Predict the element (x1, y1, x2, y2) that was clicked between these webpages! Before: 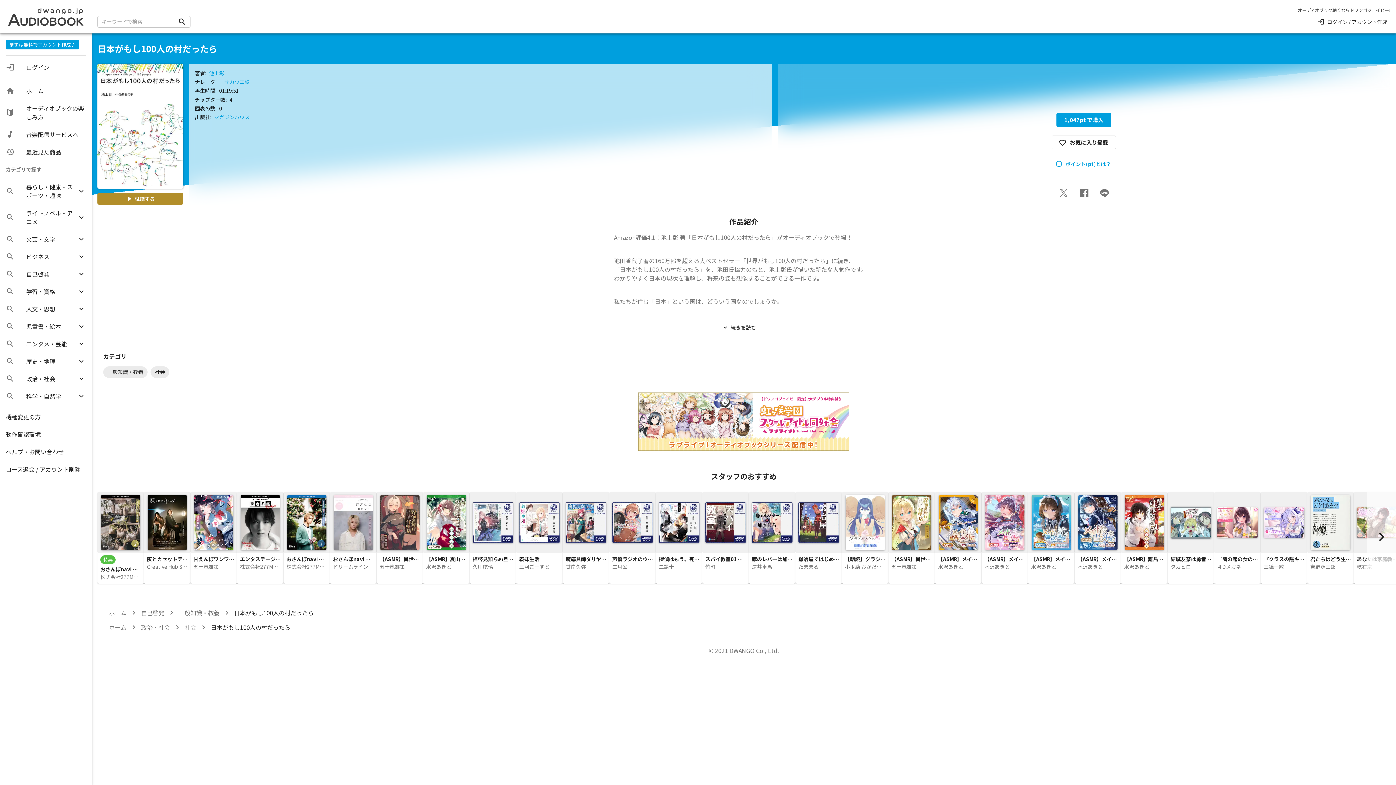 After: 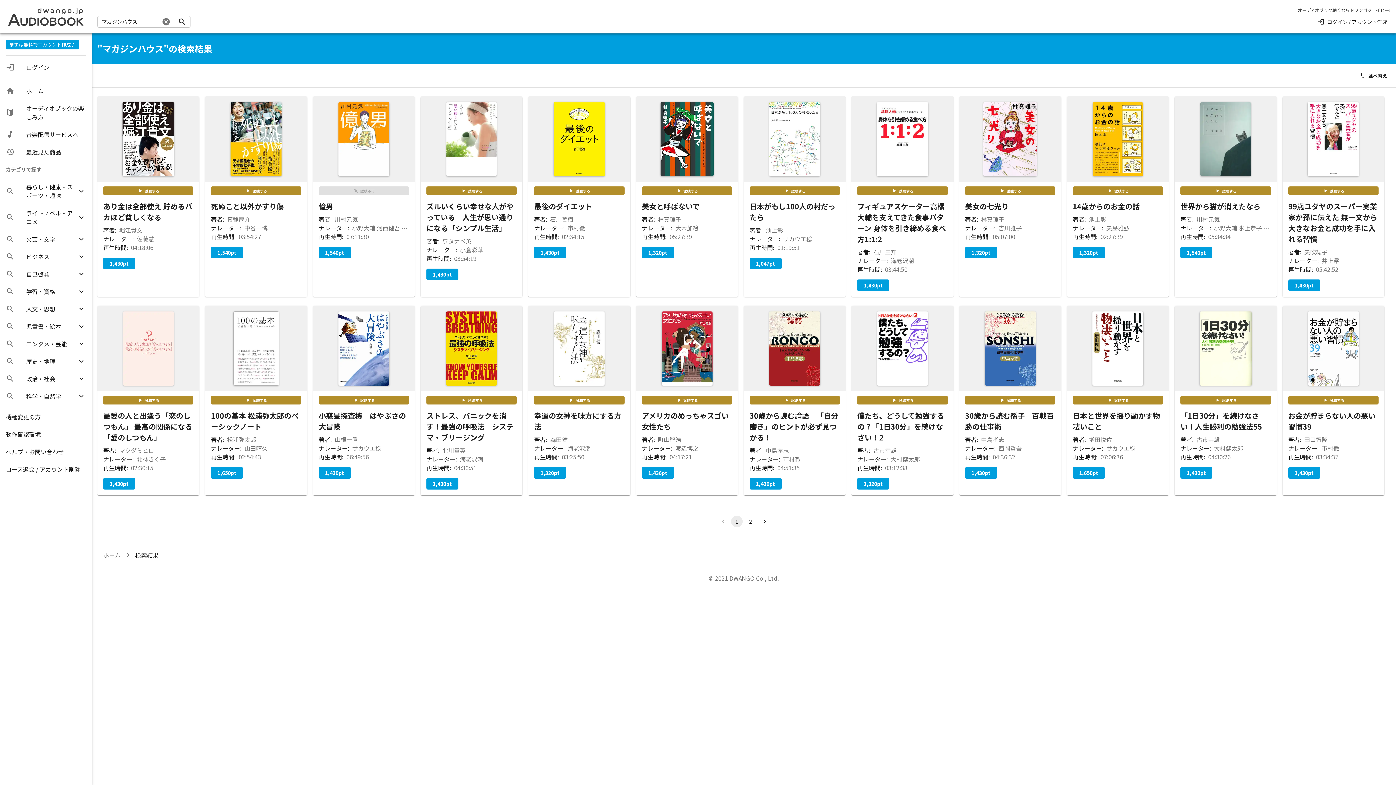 Action: label: マガジンハウス bbox: (214, 113, 249, 121)